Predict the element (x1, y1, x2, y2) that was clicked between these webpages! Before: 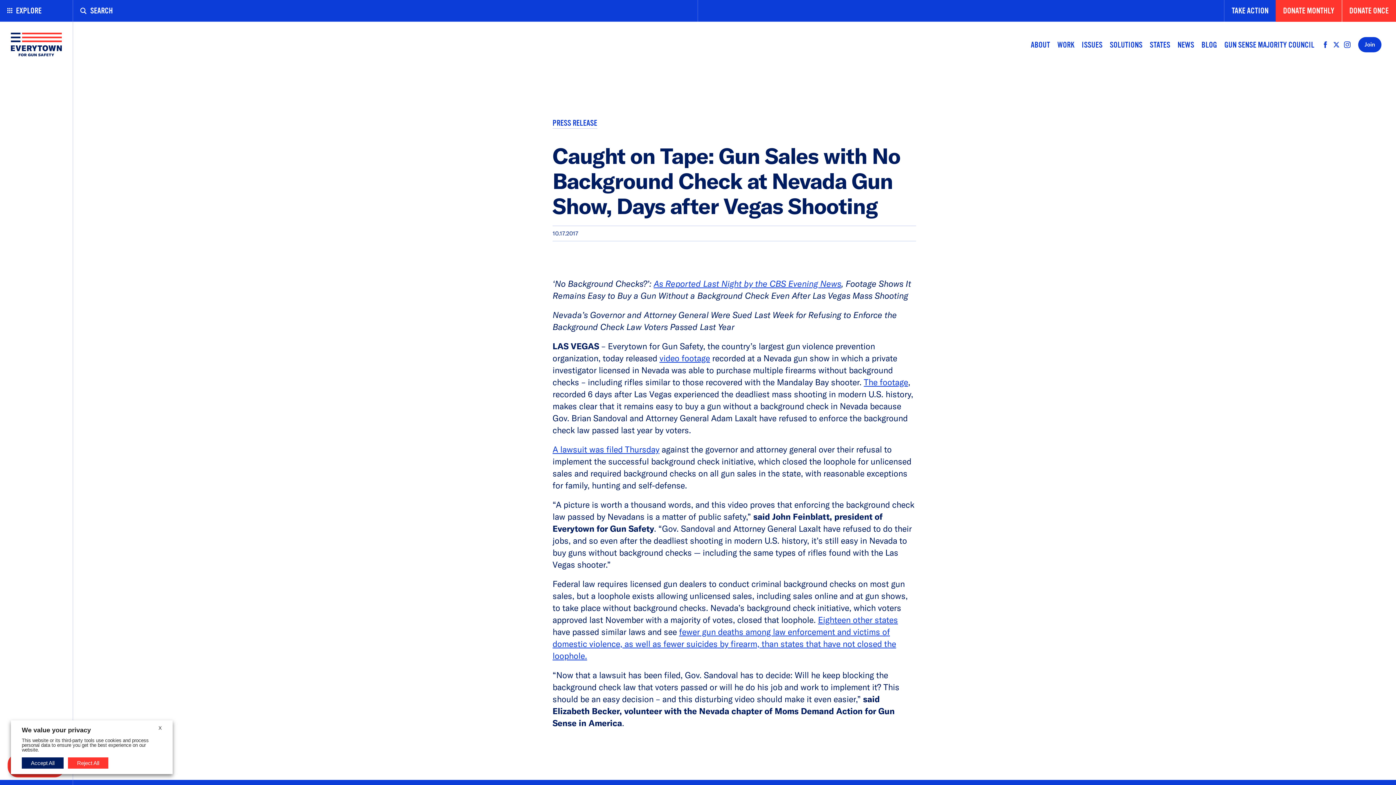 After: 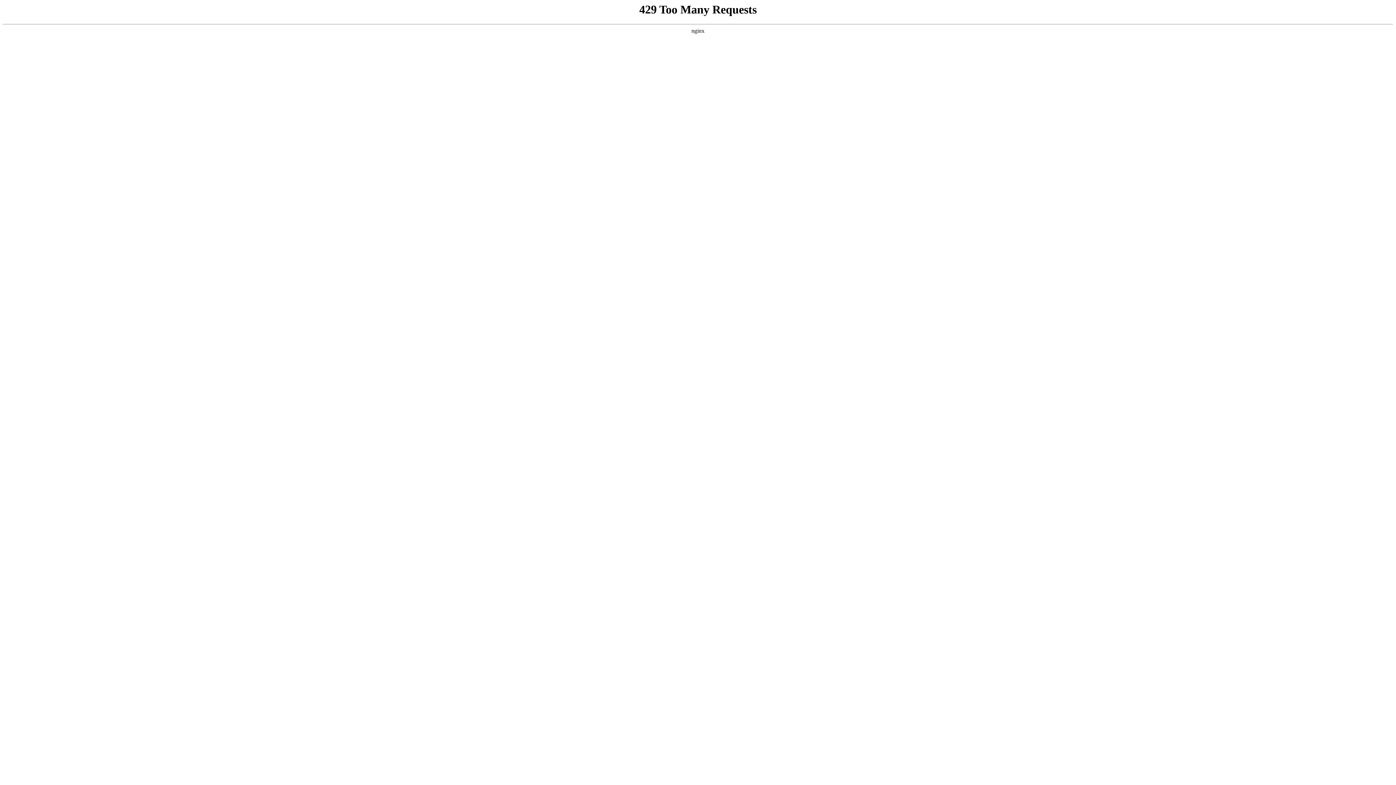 Action: bbox: (552, 118, 597, 128) label: PRESS RELEASE